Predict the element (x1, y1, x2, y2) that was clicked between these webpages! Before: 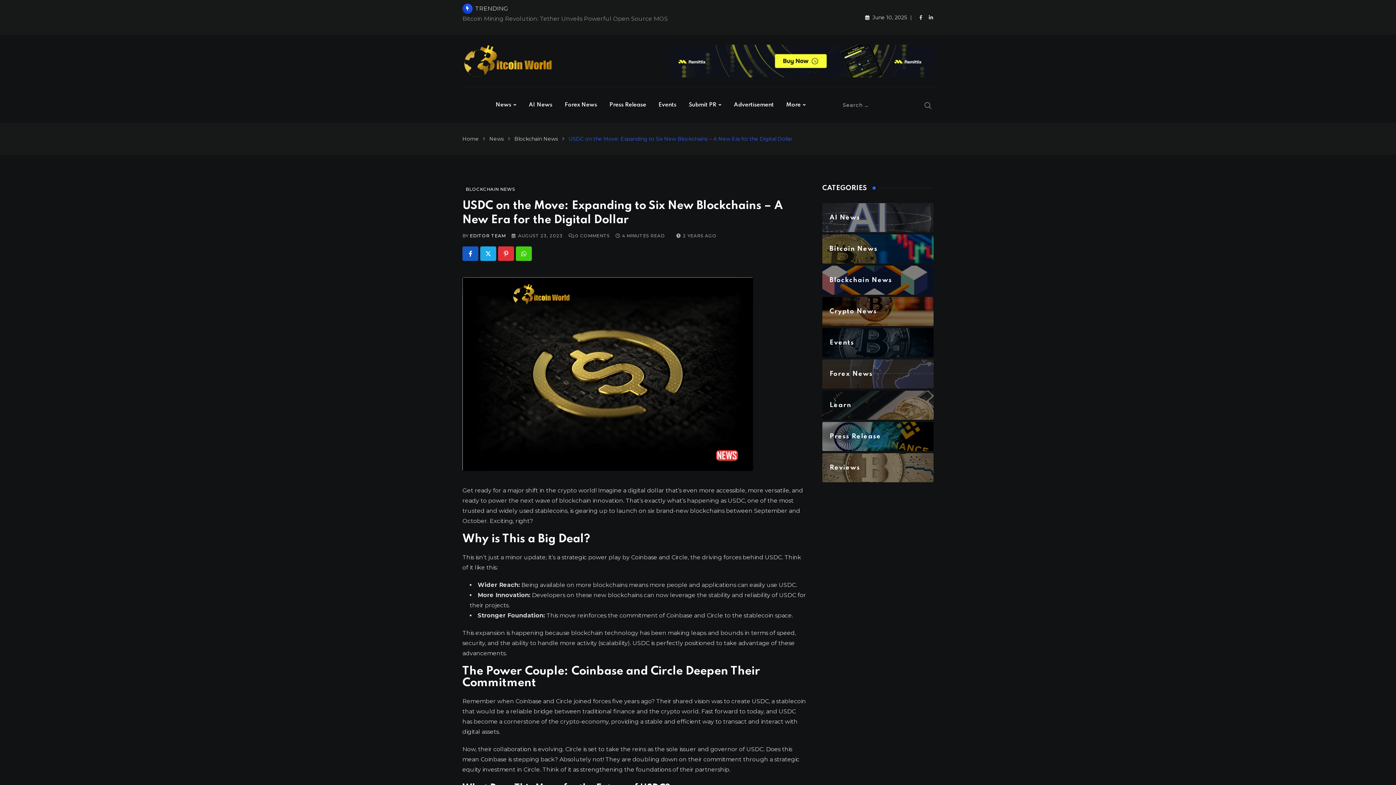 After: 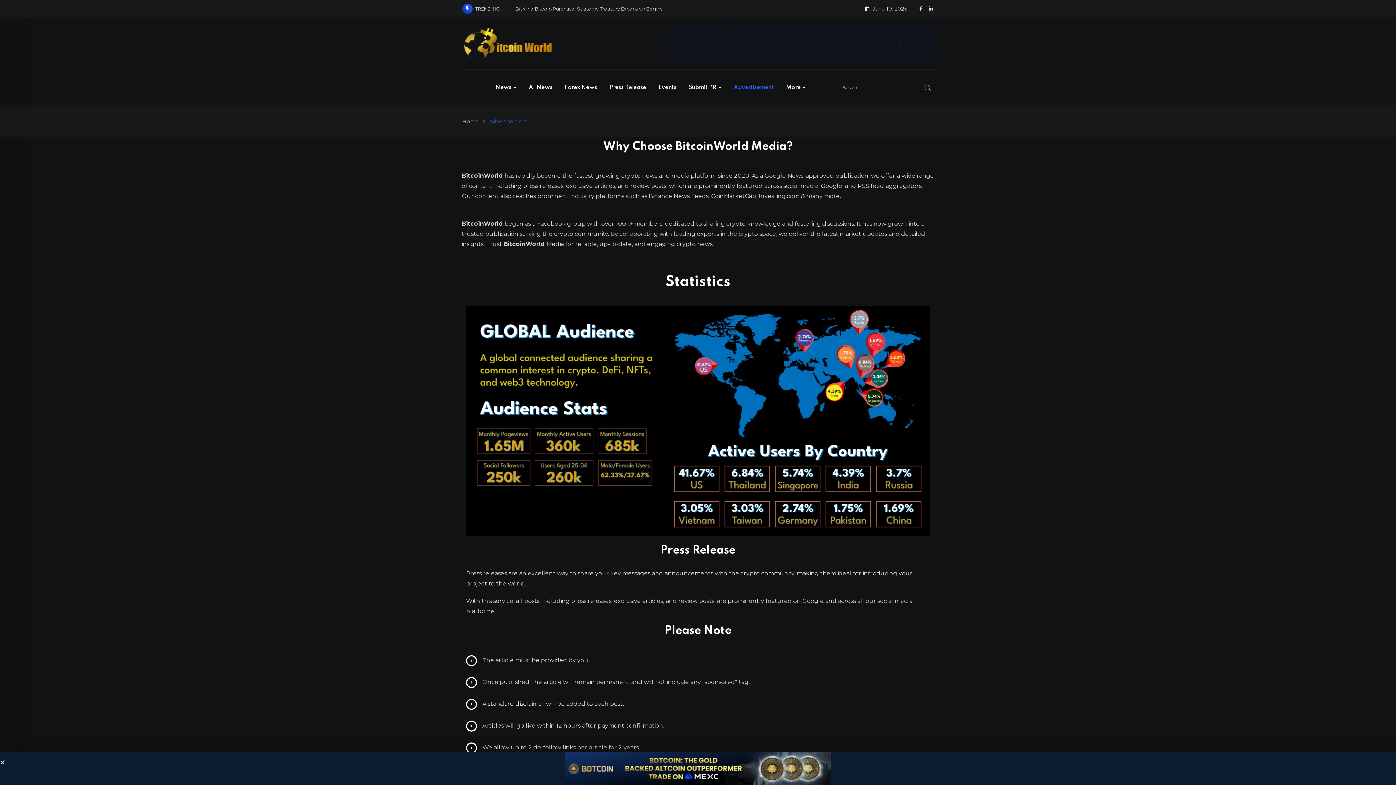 Action: bbox: (728, 69, 779, 105) label: Advertisement